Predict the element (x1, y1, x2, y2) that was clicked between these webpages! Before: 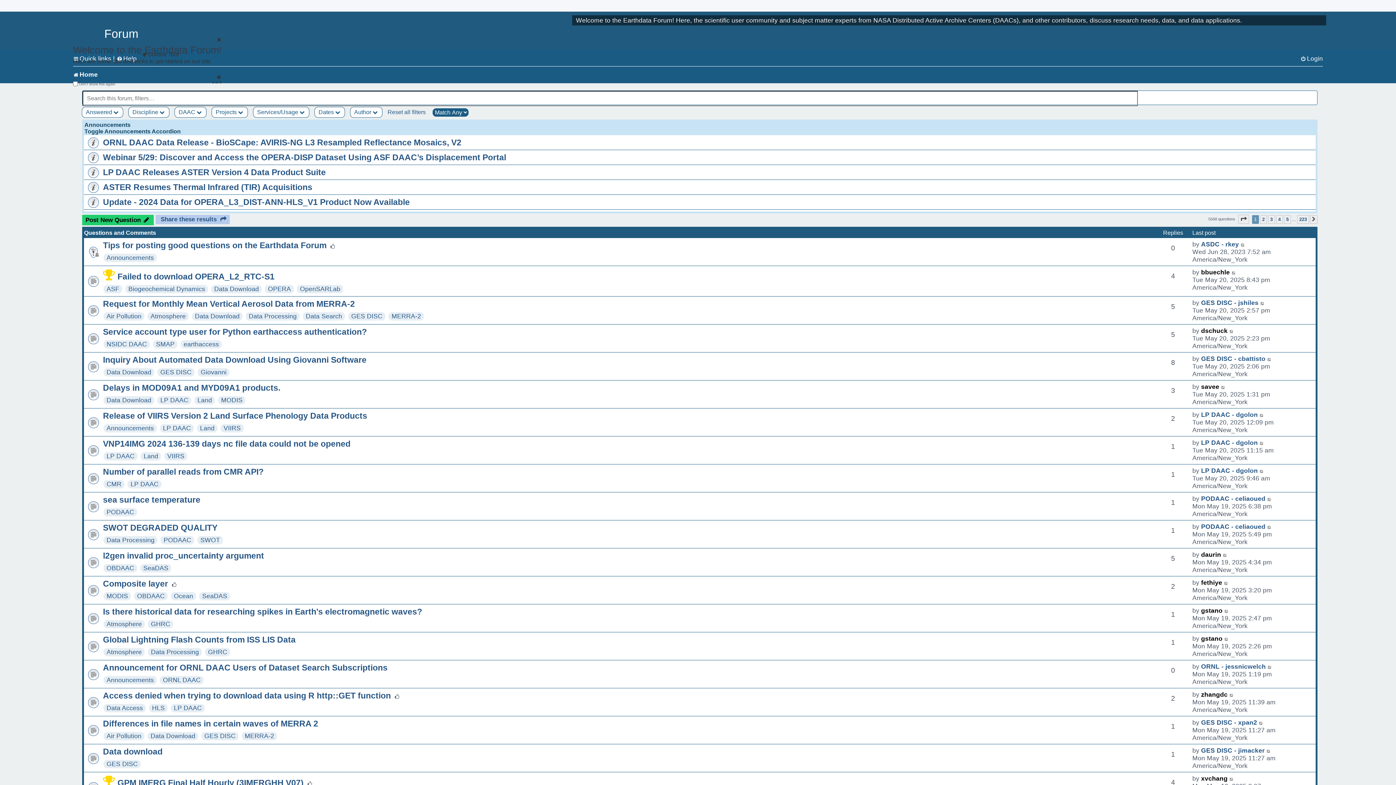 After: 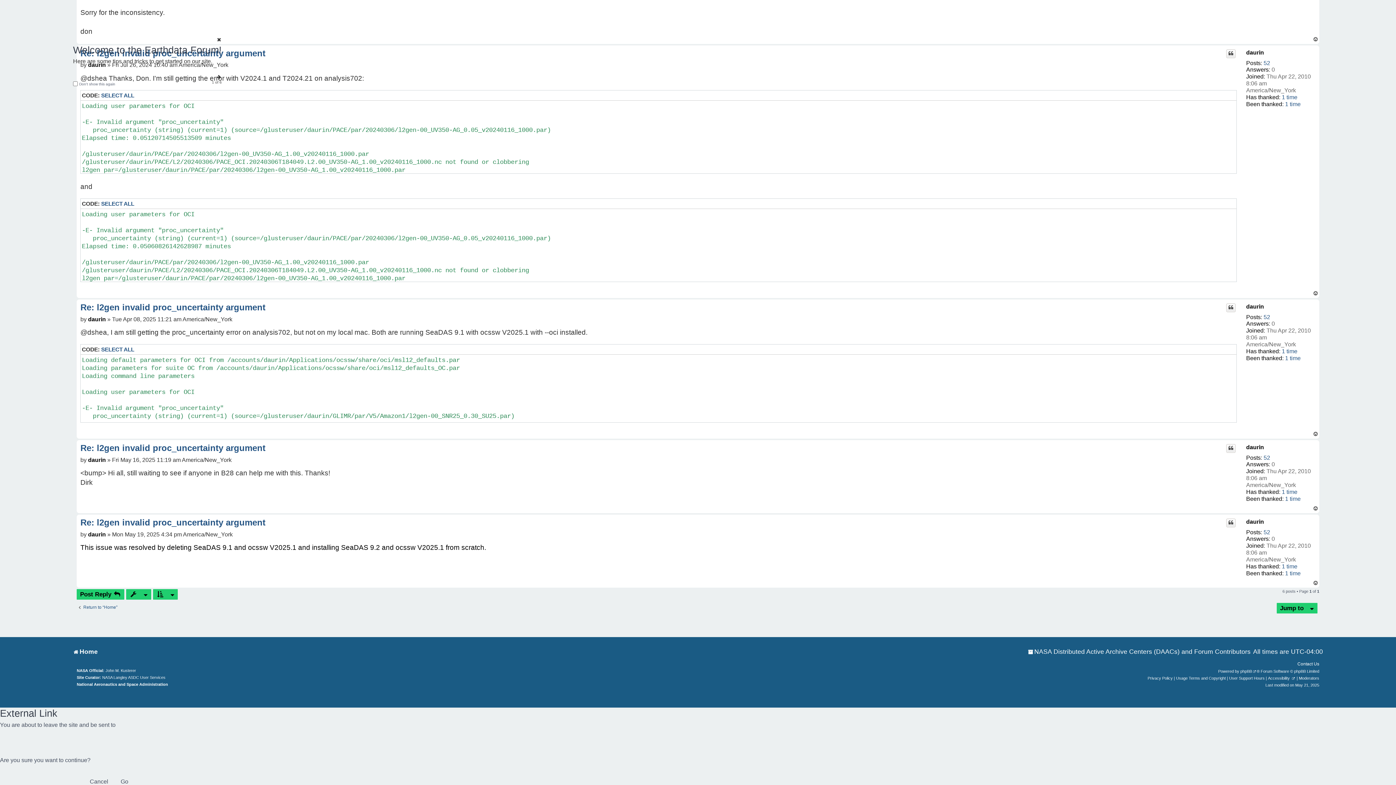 Action: label: Go to last post bbox: (1223, 551, 1227, 558)